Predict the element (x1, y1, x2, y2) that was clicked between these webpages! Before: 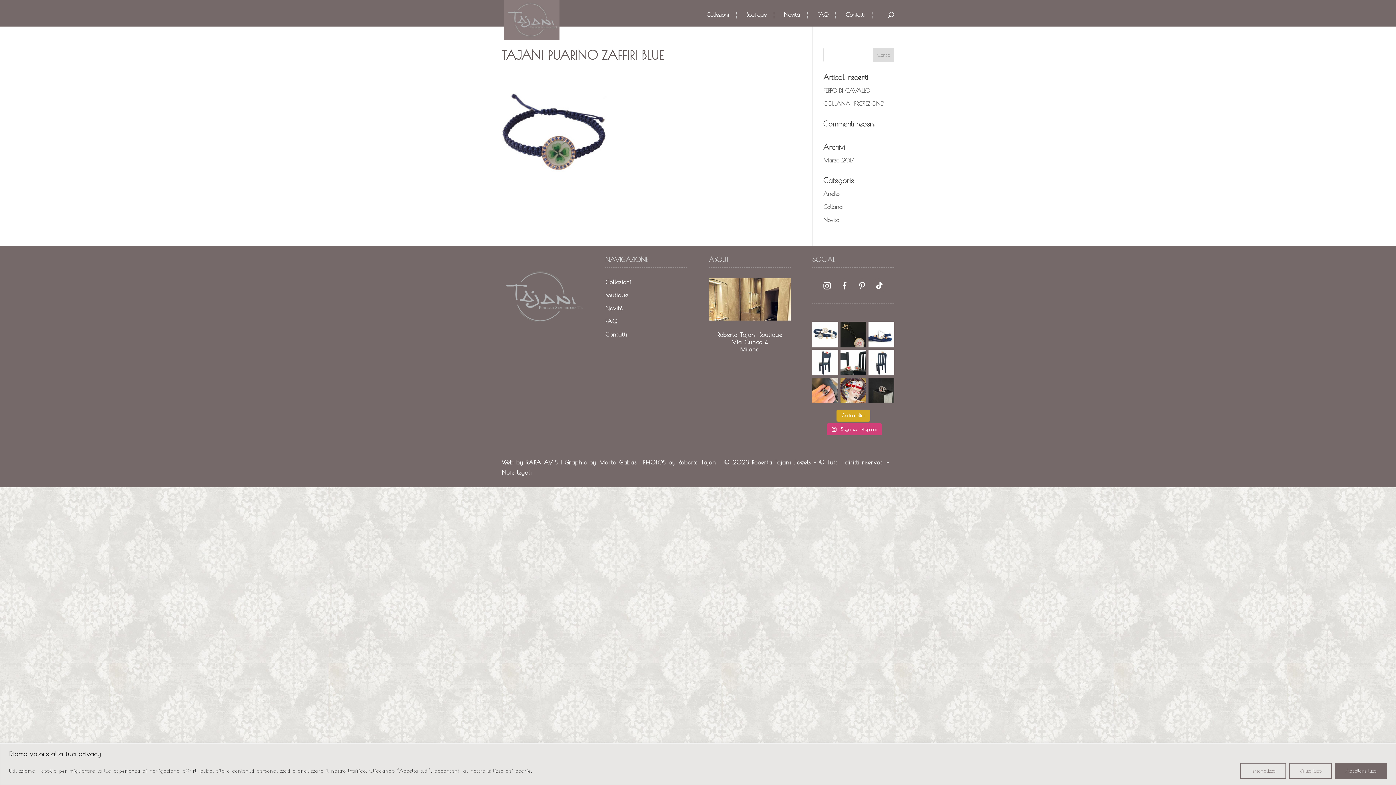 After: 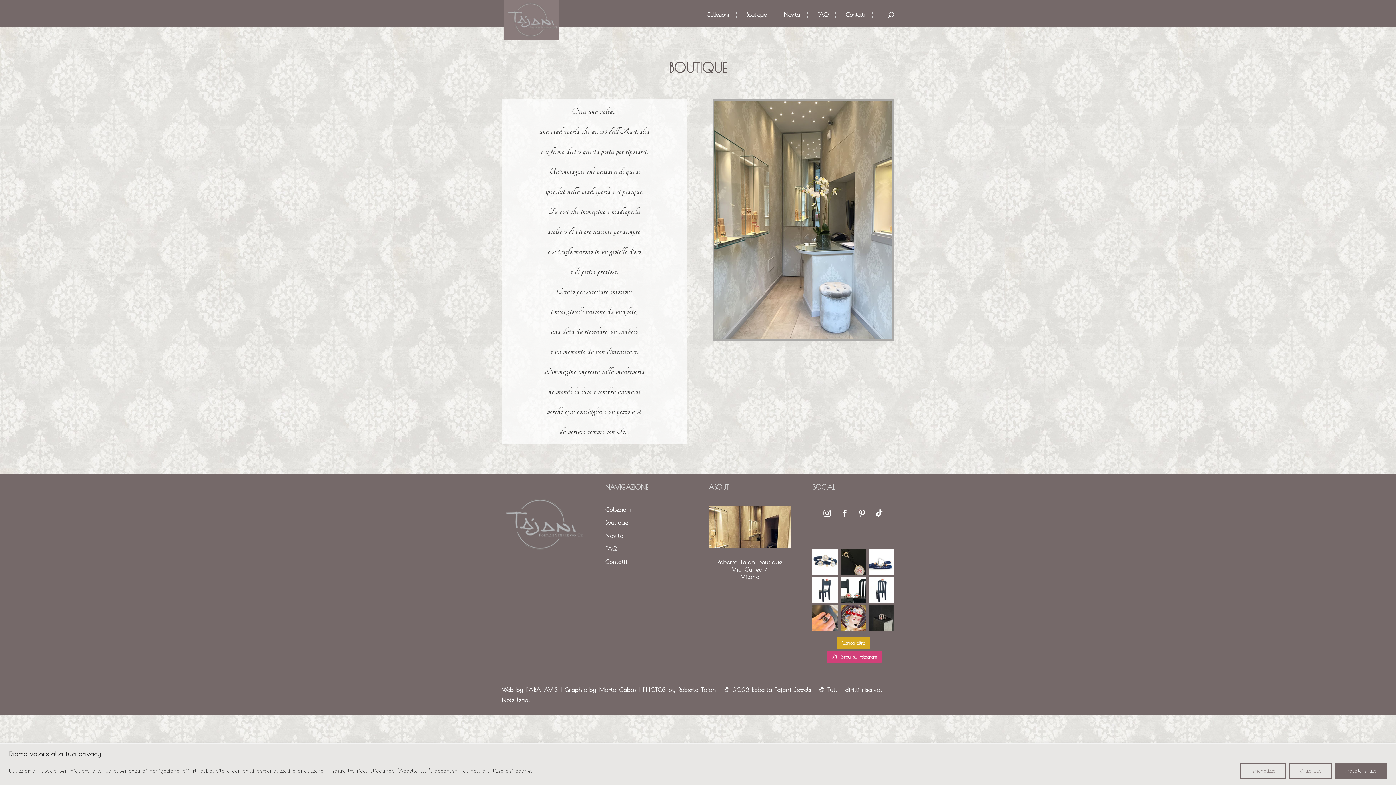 Action: label: Boutique bbox: (746, 12, 766, 29)